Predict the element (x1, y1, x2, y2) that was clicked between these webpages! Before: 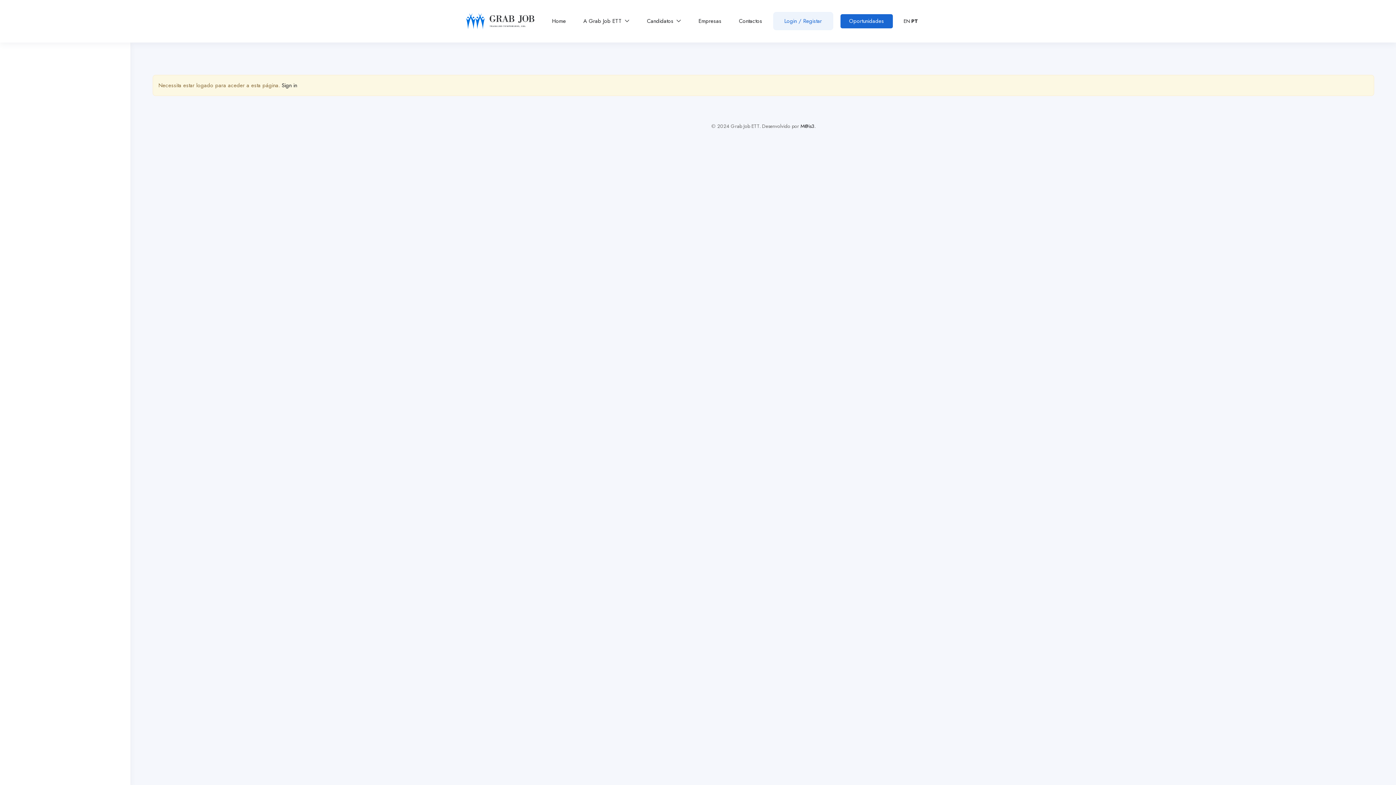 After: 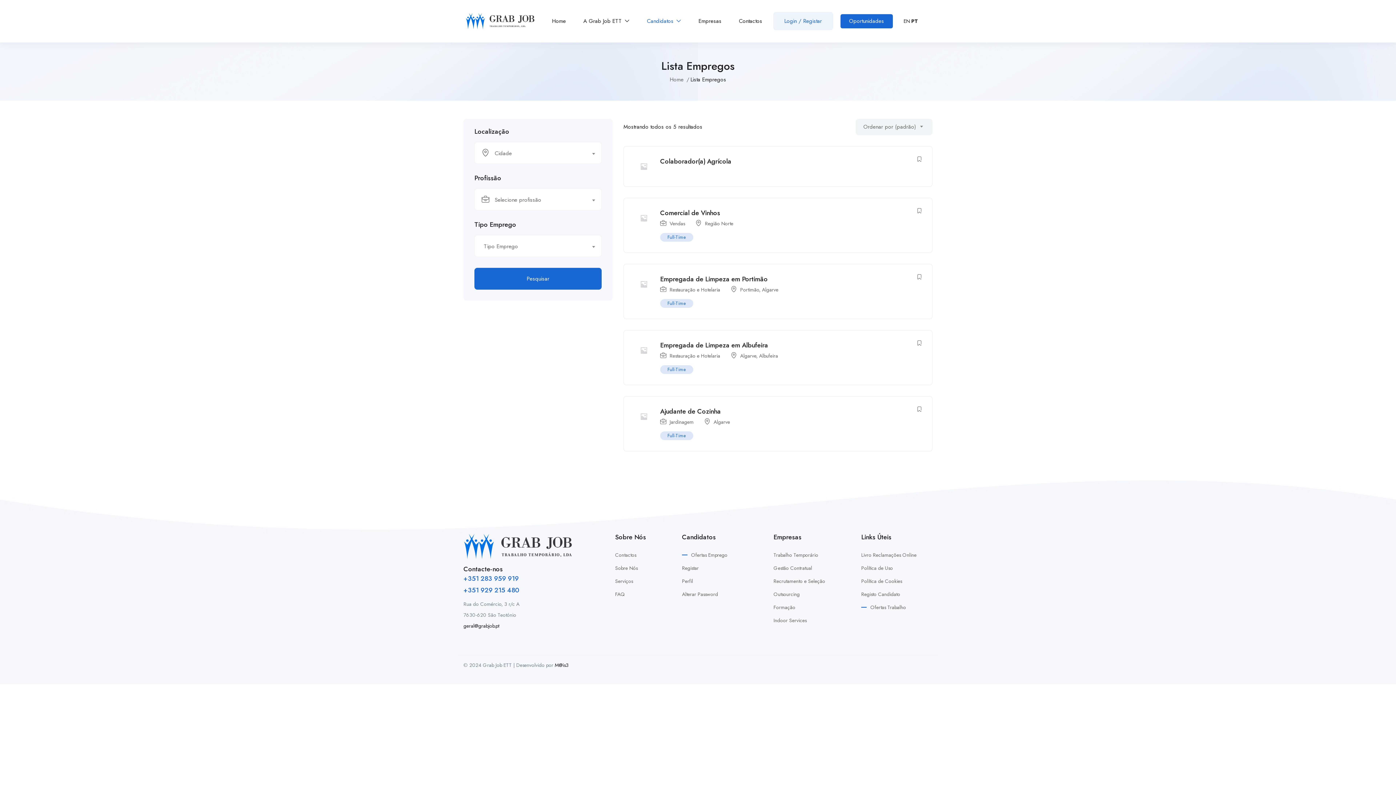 Action: bbox: (840, 14, 892, 28) label: Oportunidades